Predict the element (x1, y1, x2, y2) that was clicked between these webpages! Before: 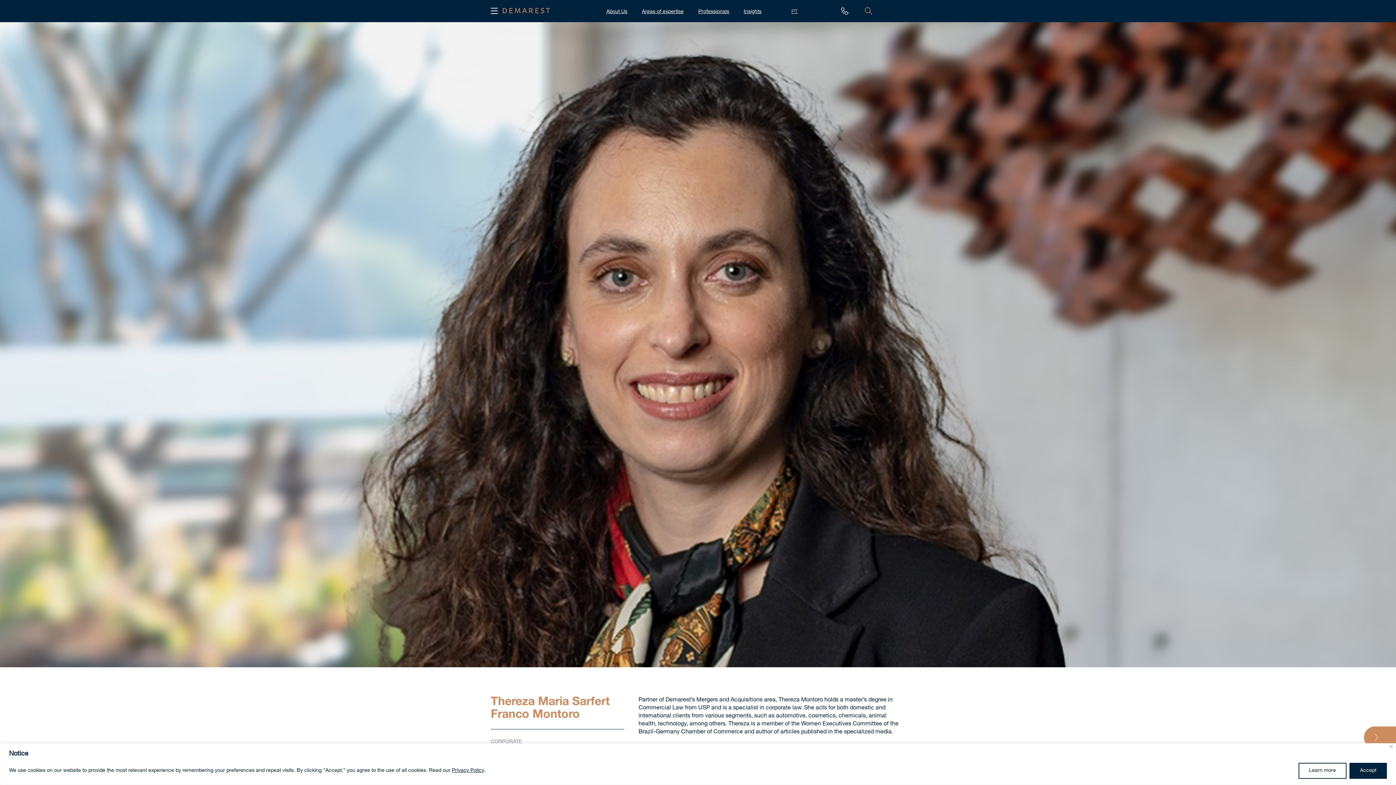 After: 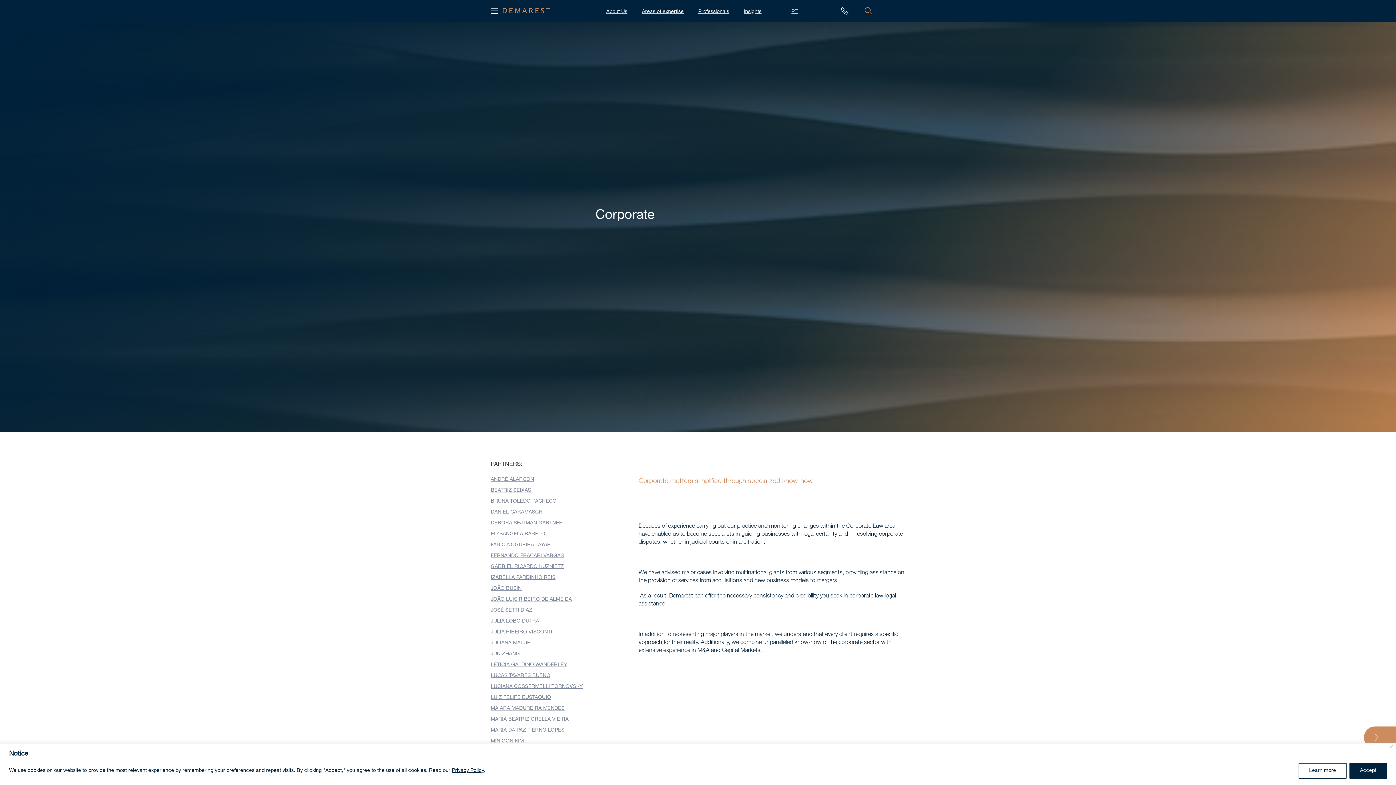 Action: bbox: (490, 737, 624, 748) label: CORPORATE